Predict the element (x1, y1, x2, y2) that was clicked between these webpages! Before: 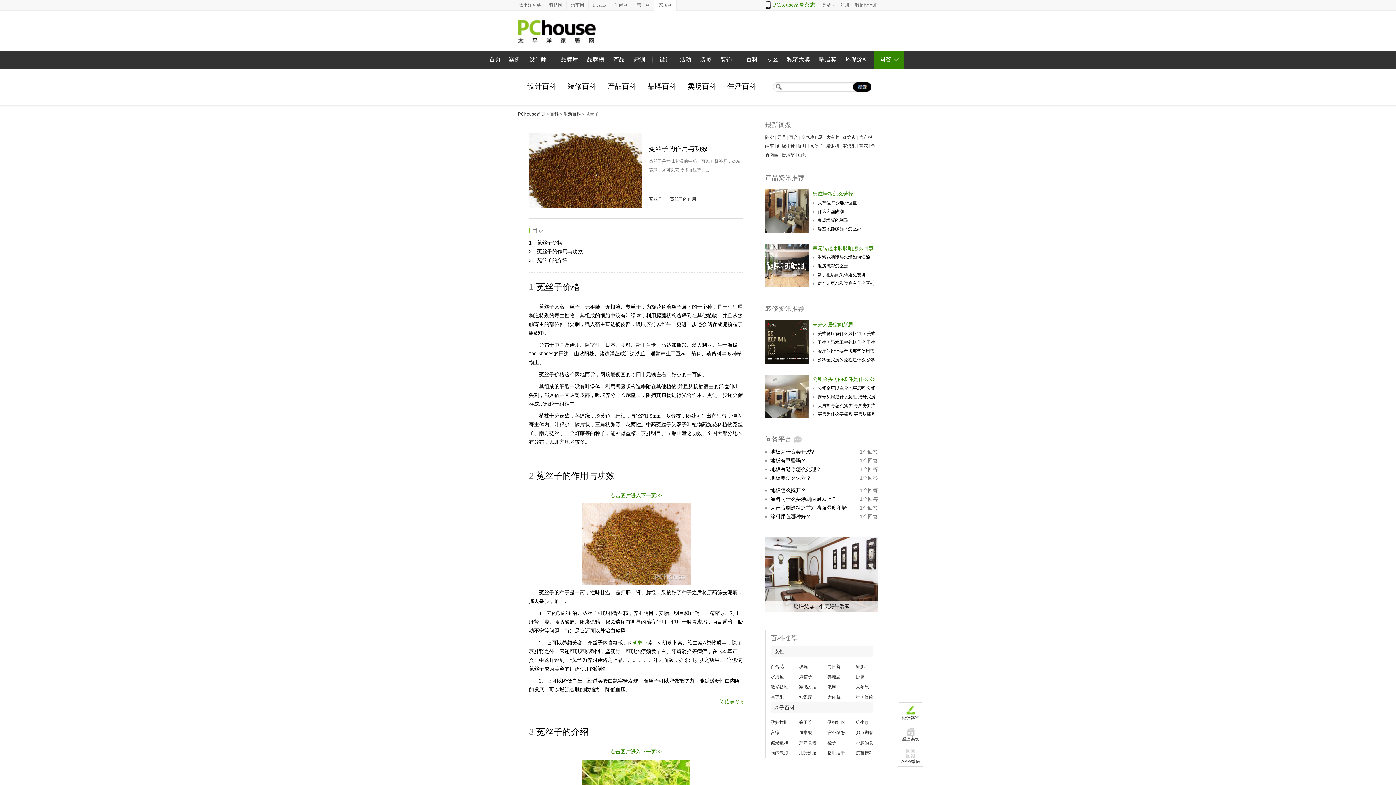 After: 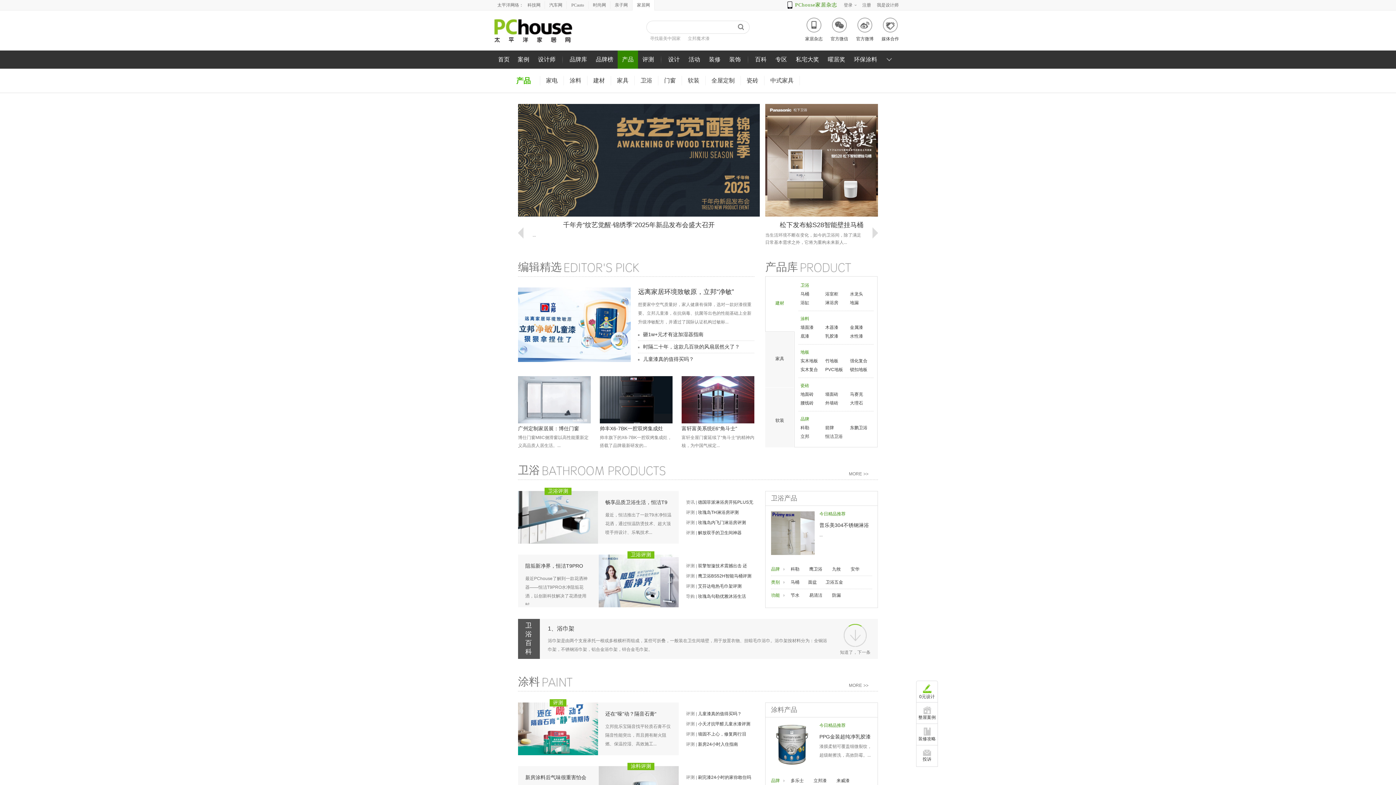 Action: label: 产品 bbox: (608, 50, 629, 68)